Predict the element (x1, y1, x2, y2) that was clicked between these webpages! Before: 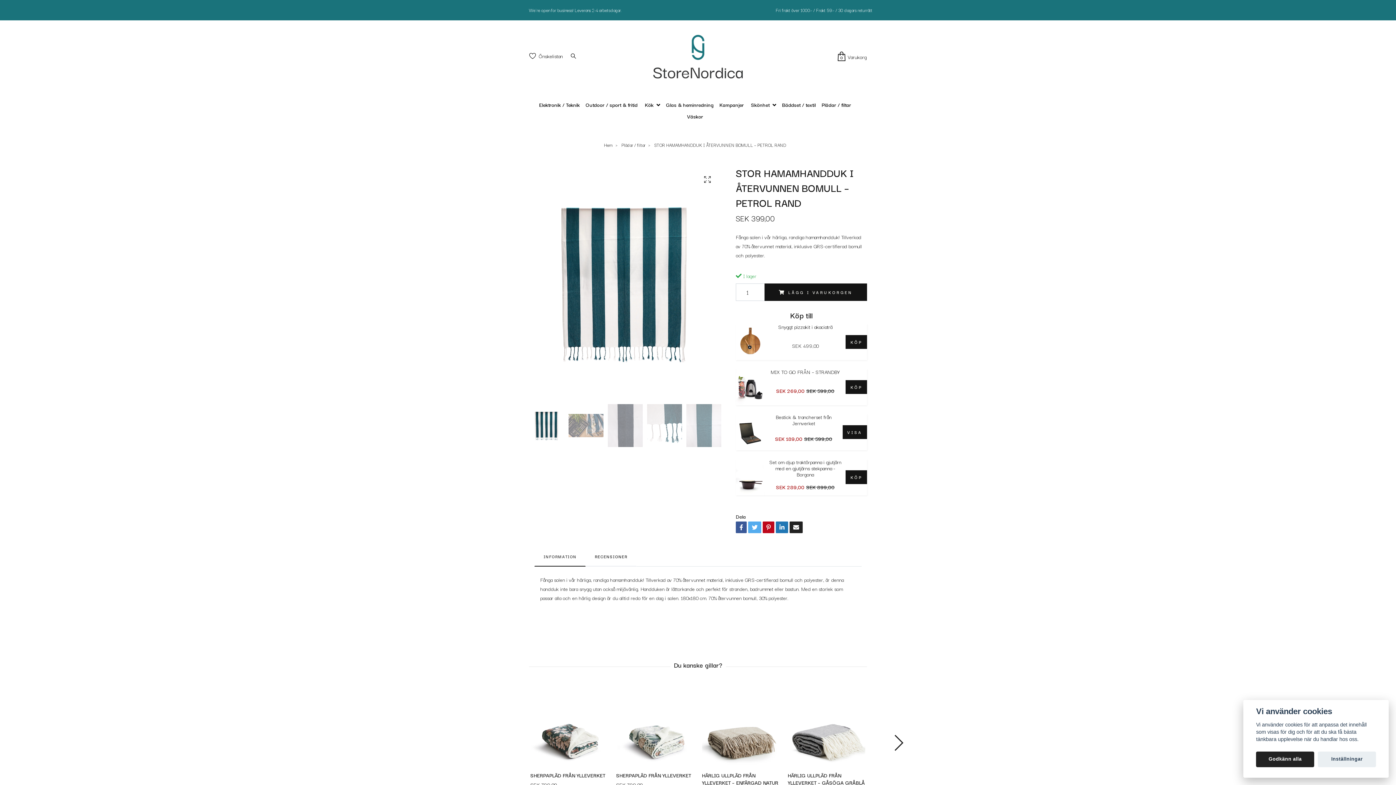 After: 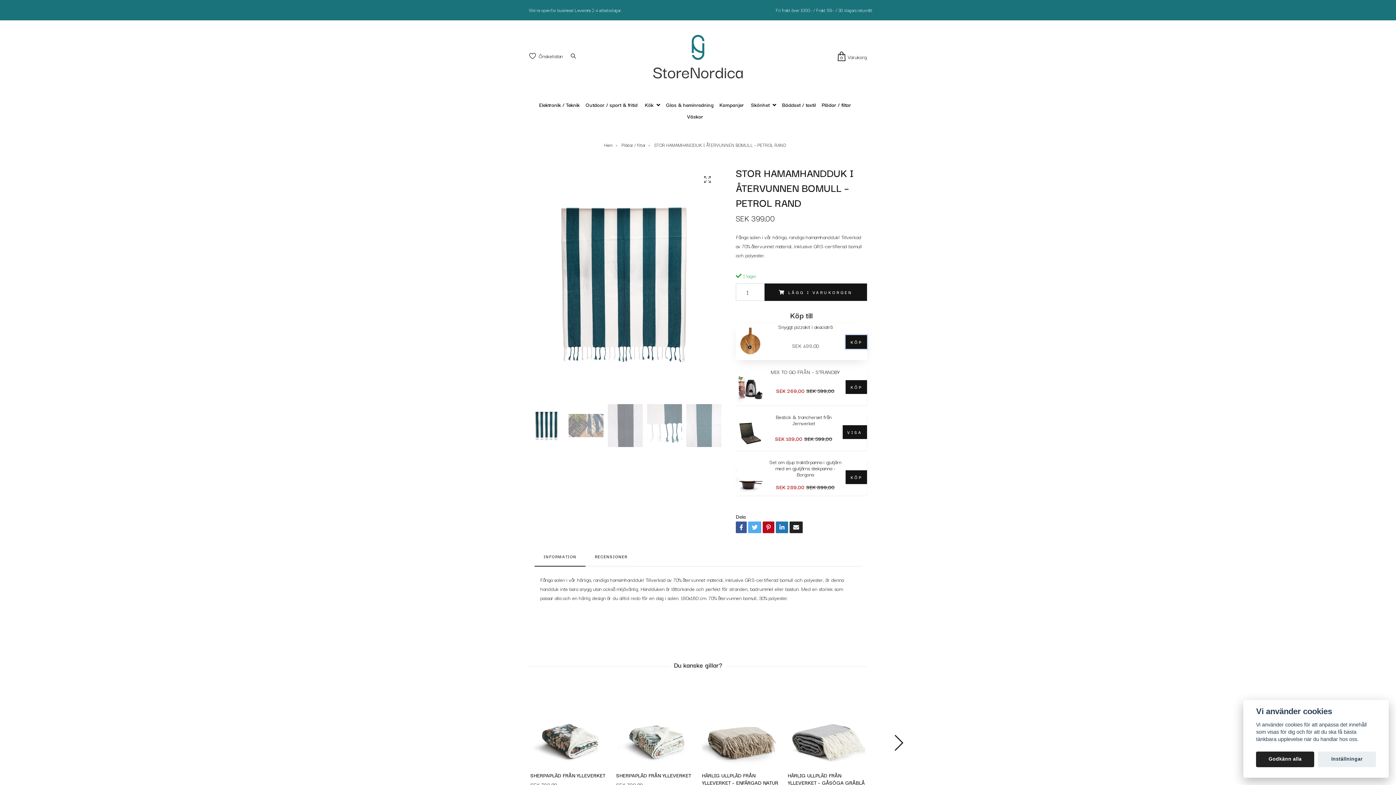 Action: bbox: (845, 335, 867, 349) label: KÖP